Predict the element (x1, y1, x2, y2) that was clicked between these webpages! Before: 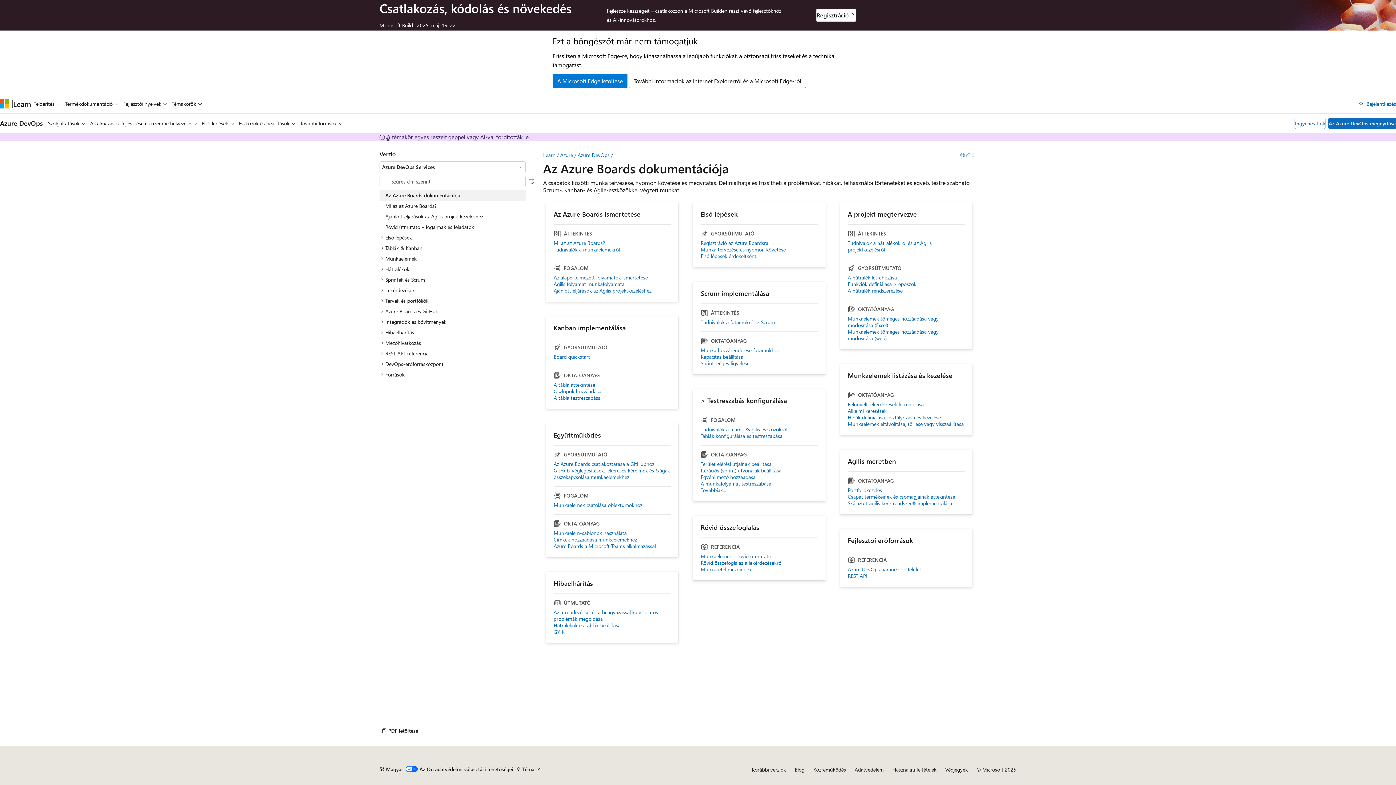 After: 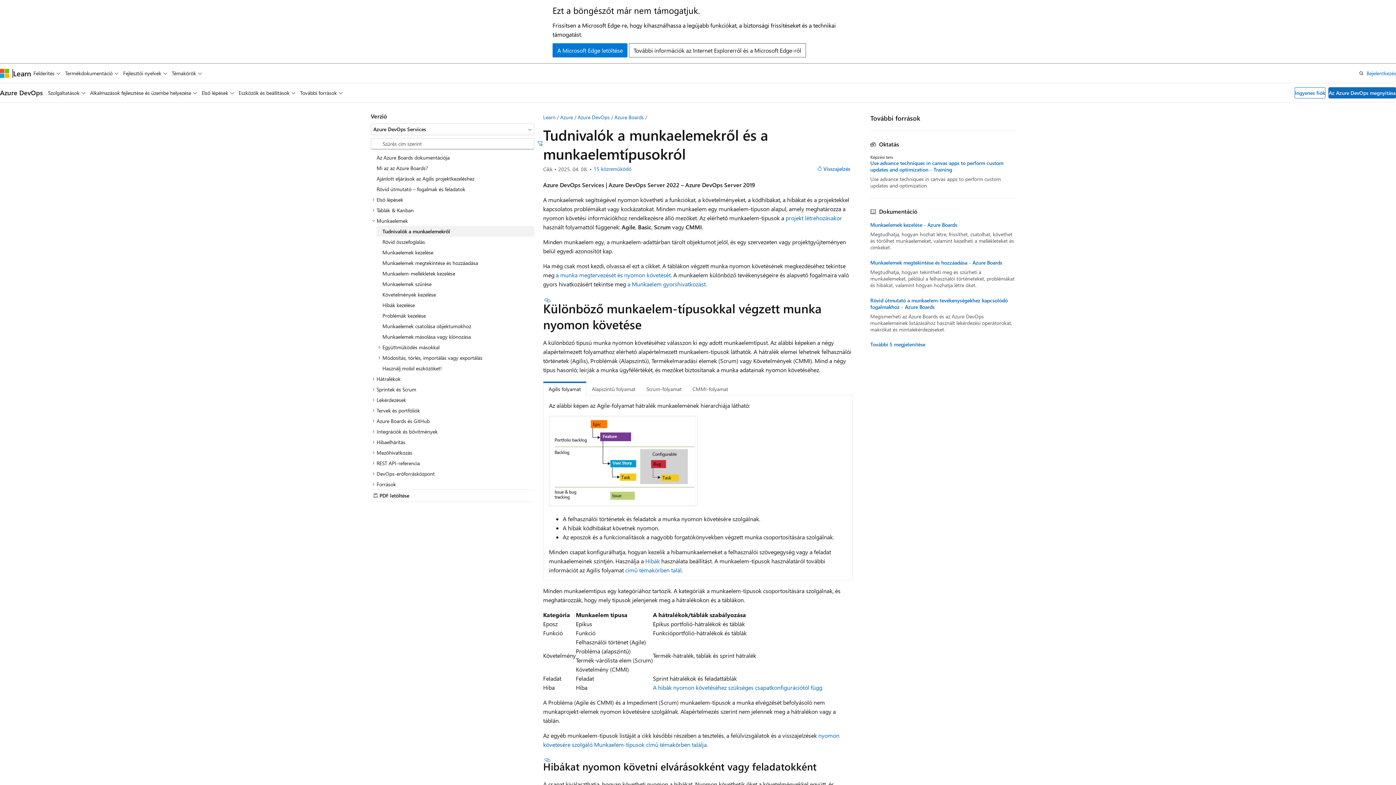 Action: label: Tudnivalók a munkaelemekről bbox: (553, 246, 671, 252)